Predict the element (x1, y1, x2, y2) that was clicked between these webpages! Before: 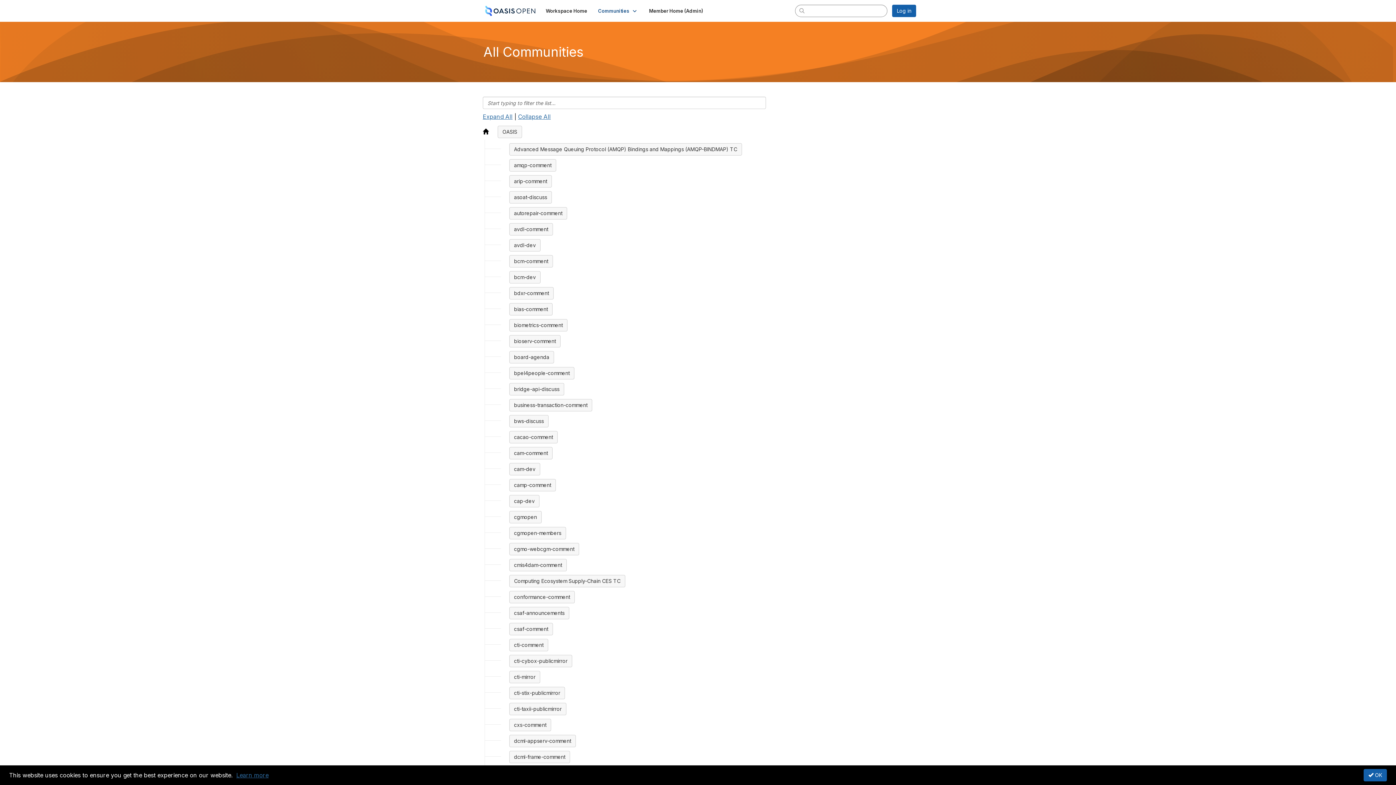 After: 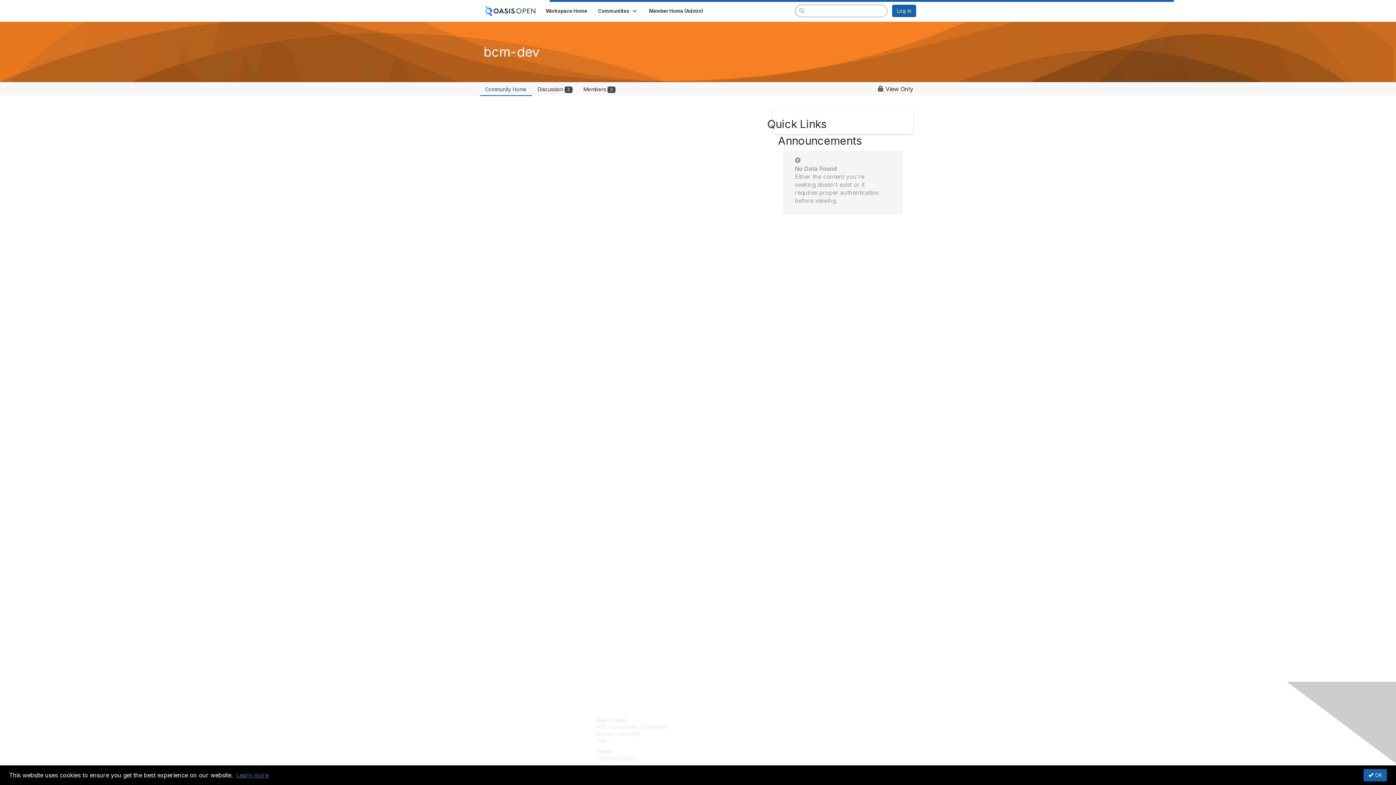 Action: bbox: (509, 271, 540, 283) label: bcm-dev